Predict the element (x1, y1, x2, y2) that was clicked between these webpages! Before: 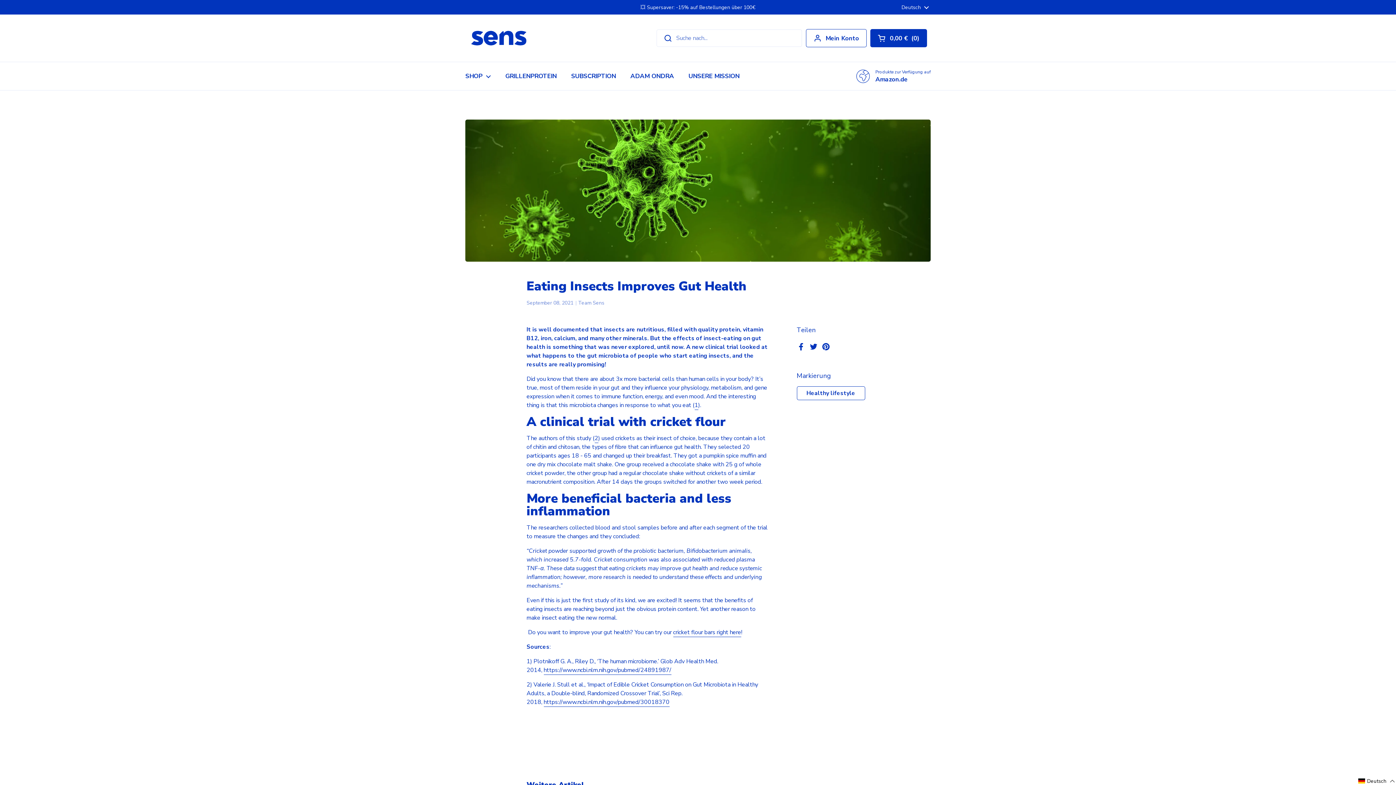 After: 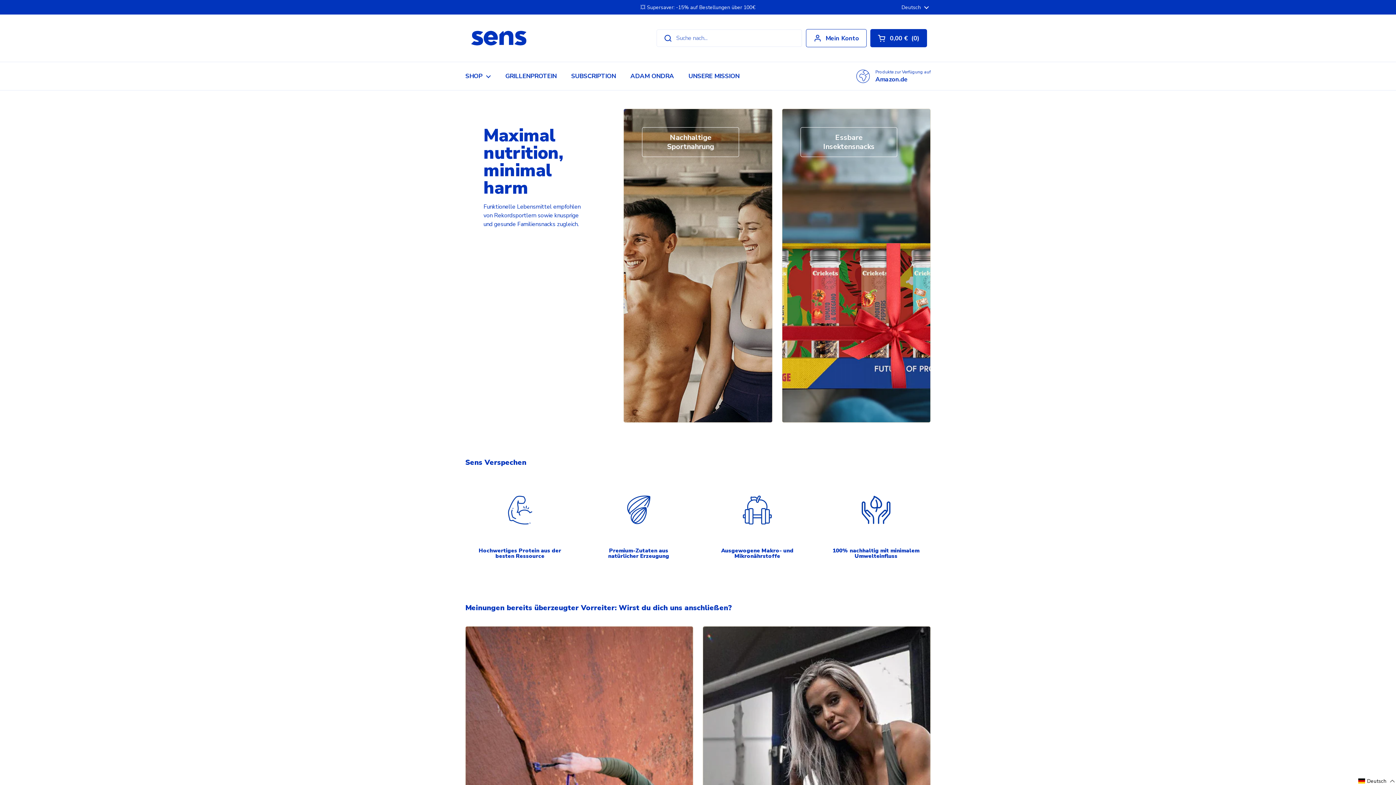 Action: bbox: (465, 25, 532, 50)